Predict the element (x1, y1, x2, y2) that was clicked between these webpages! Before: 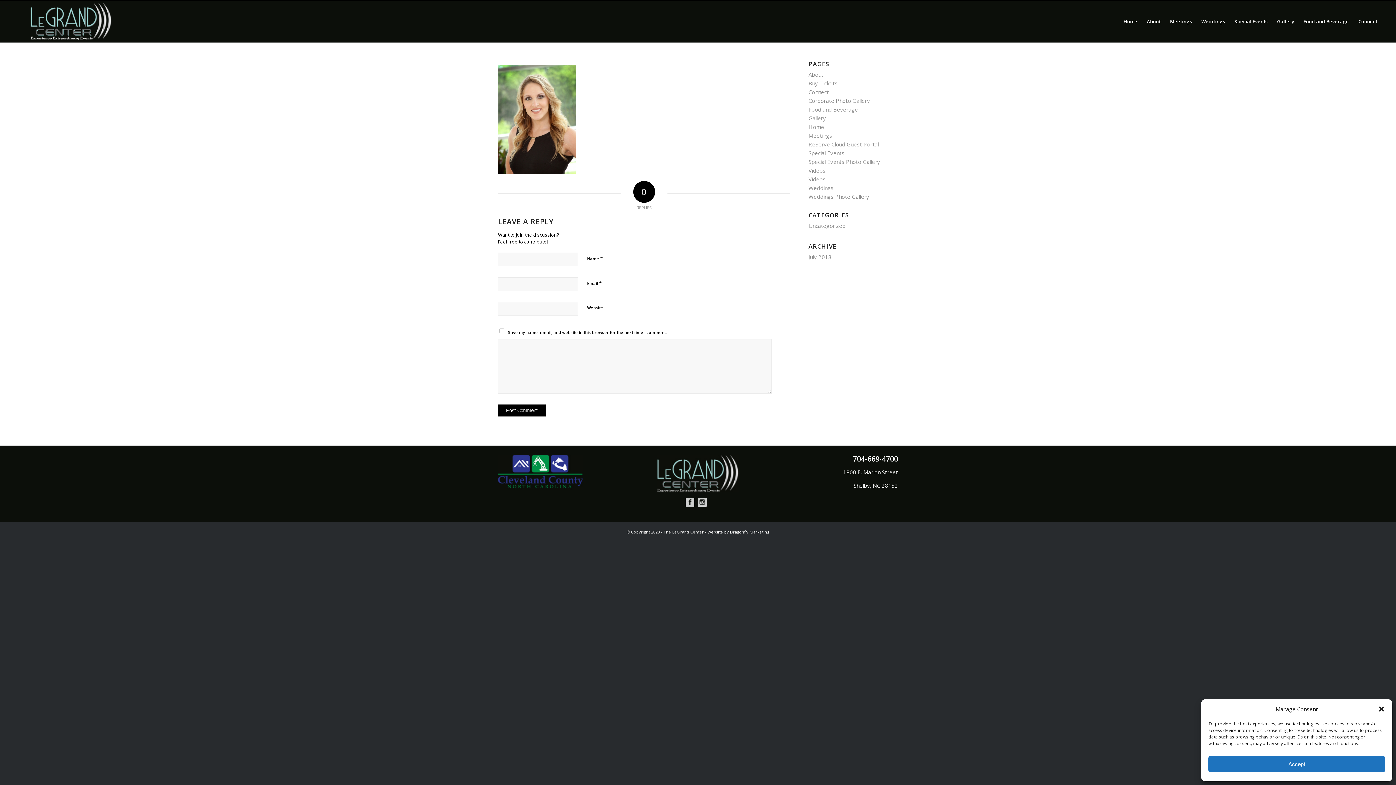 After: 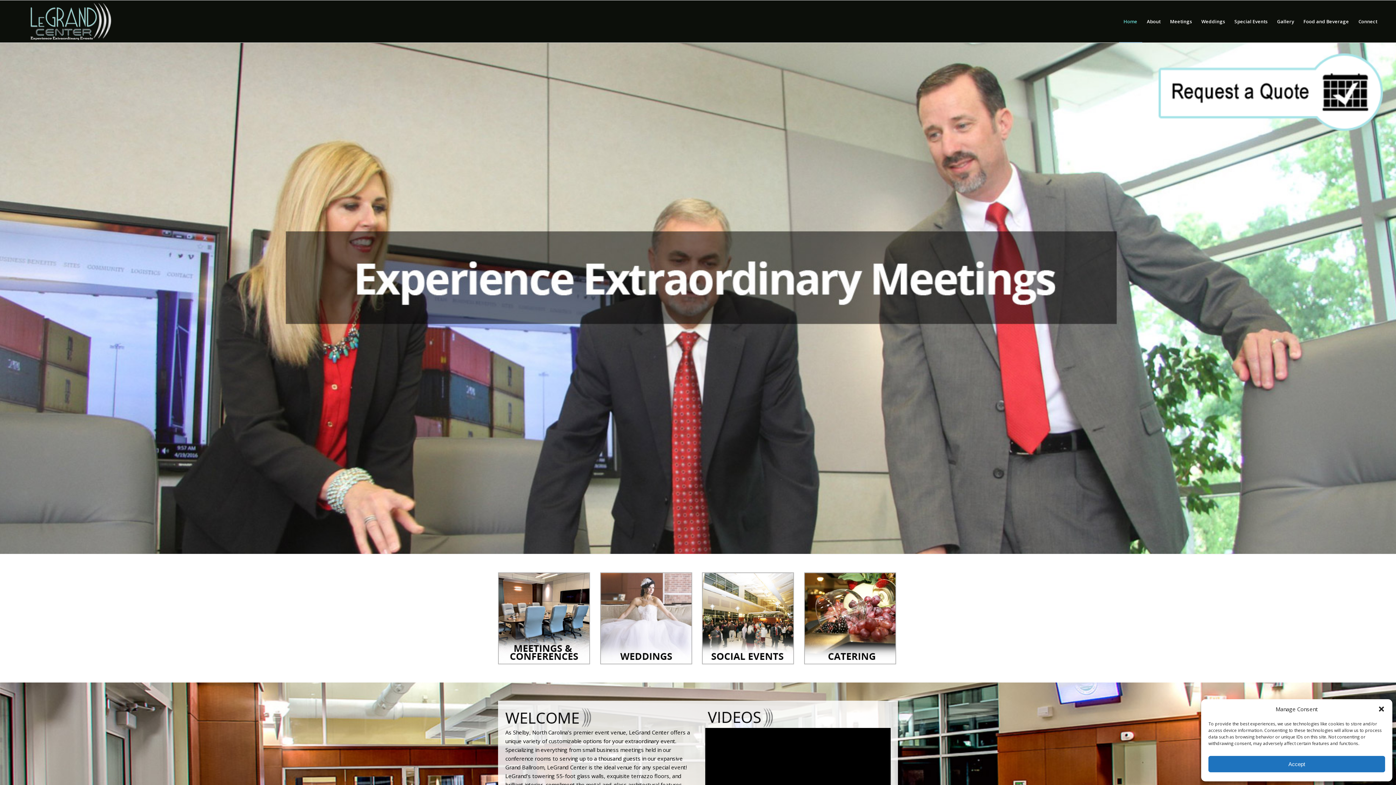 Action: label: logo bbox: (27, 0, 114, 42)